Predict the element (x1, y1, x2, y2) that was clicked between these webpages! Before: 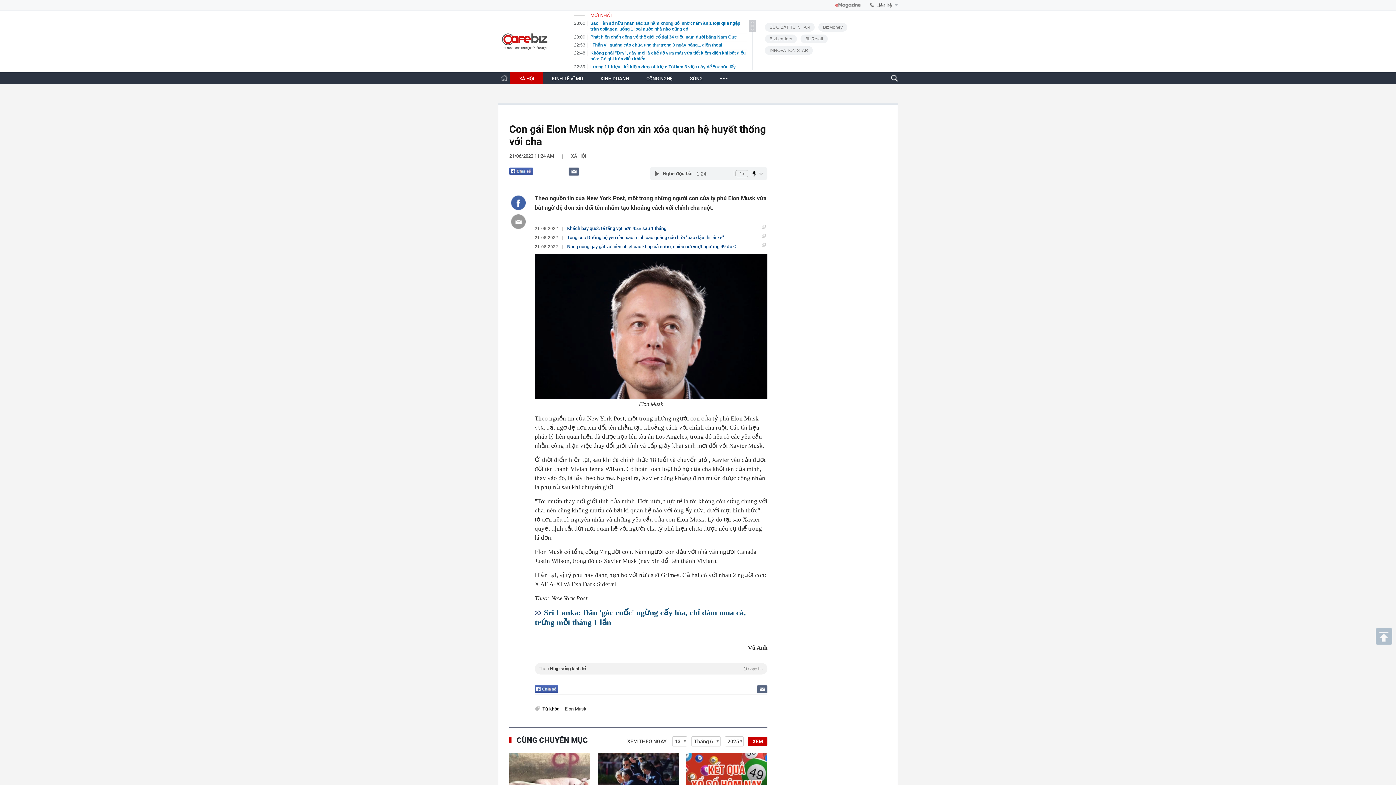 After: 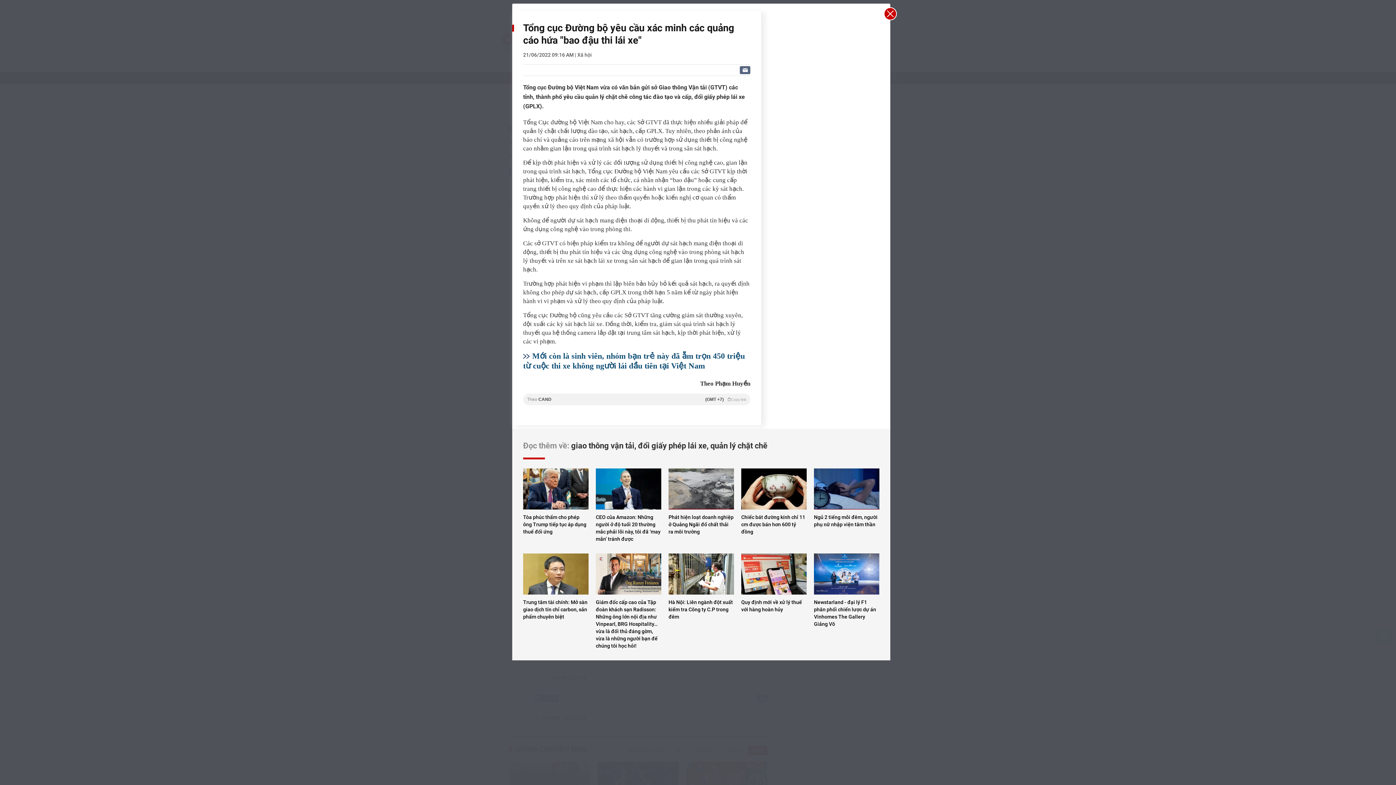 Action: label: Tổng cục Đường bộ yêu cầu xác minh các quảng cáo hứa "bao đậu thi lái xe" bbox: (567, 234, 724, 240)